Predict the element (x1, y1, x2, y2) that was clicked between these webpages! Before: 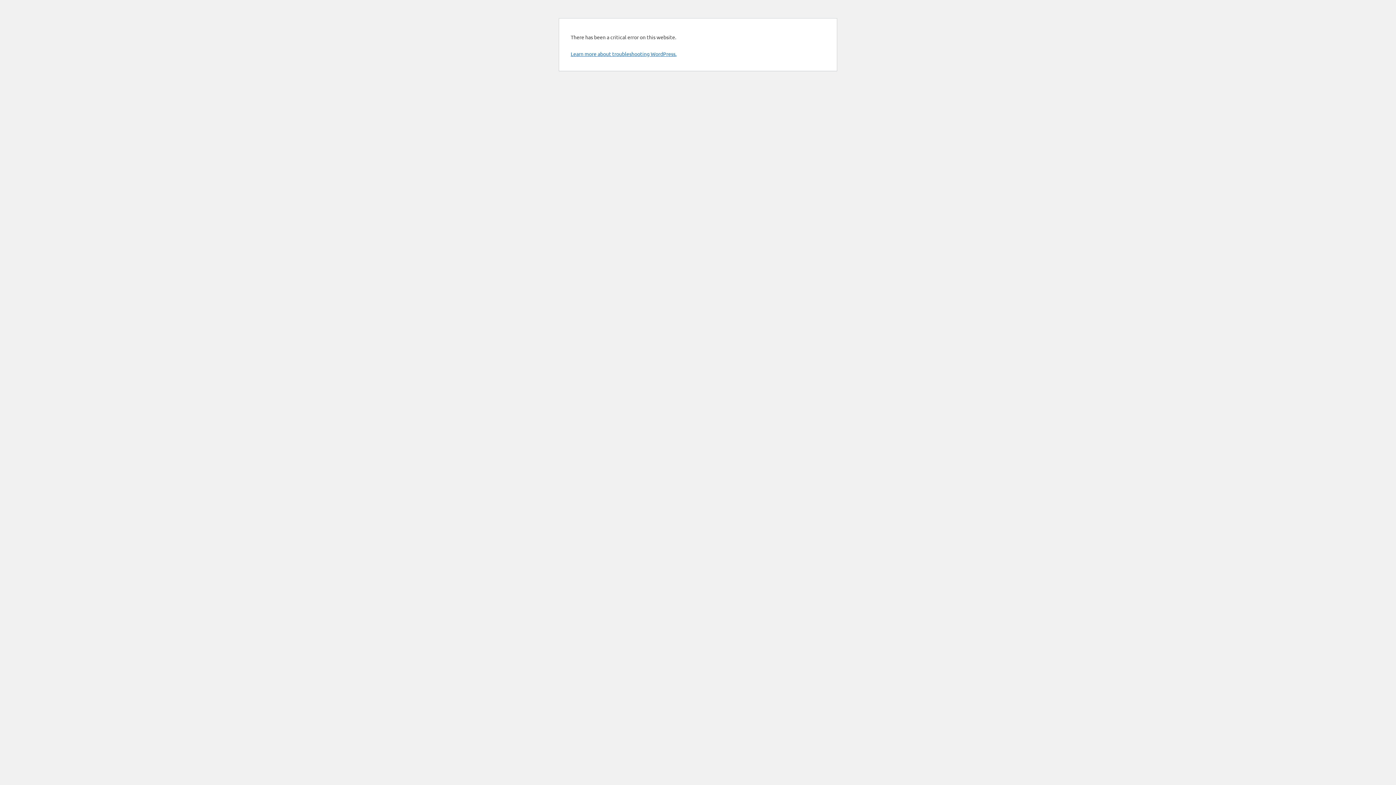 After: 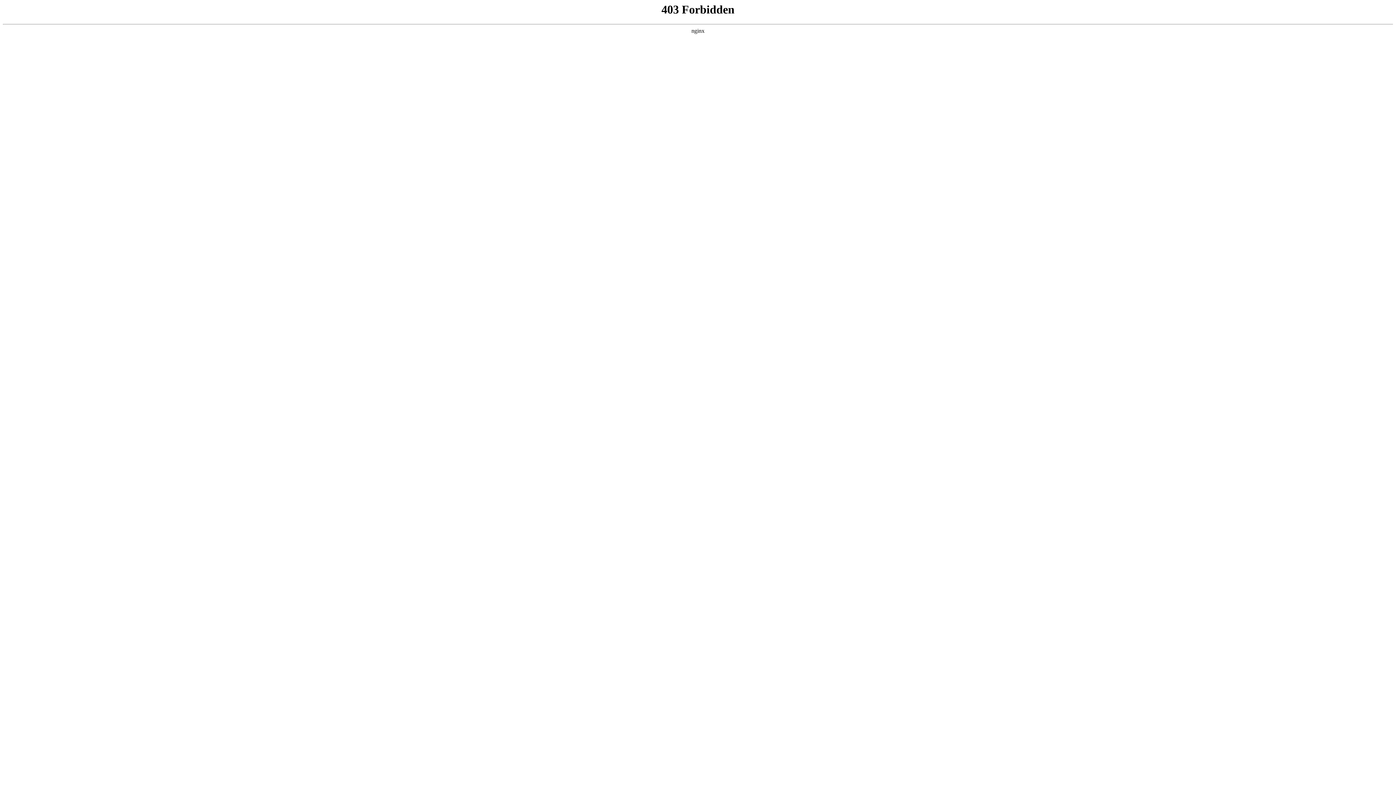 Action: label: Learn more about troubleshooting WordPress. bbox: (570, 50, 676, 57)